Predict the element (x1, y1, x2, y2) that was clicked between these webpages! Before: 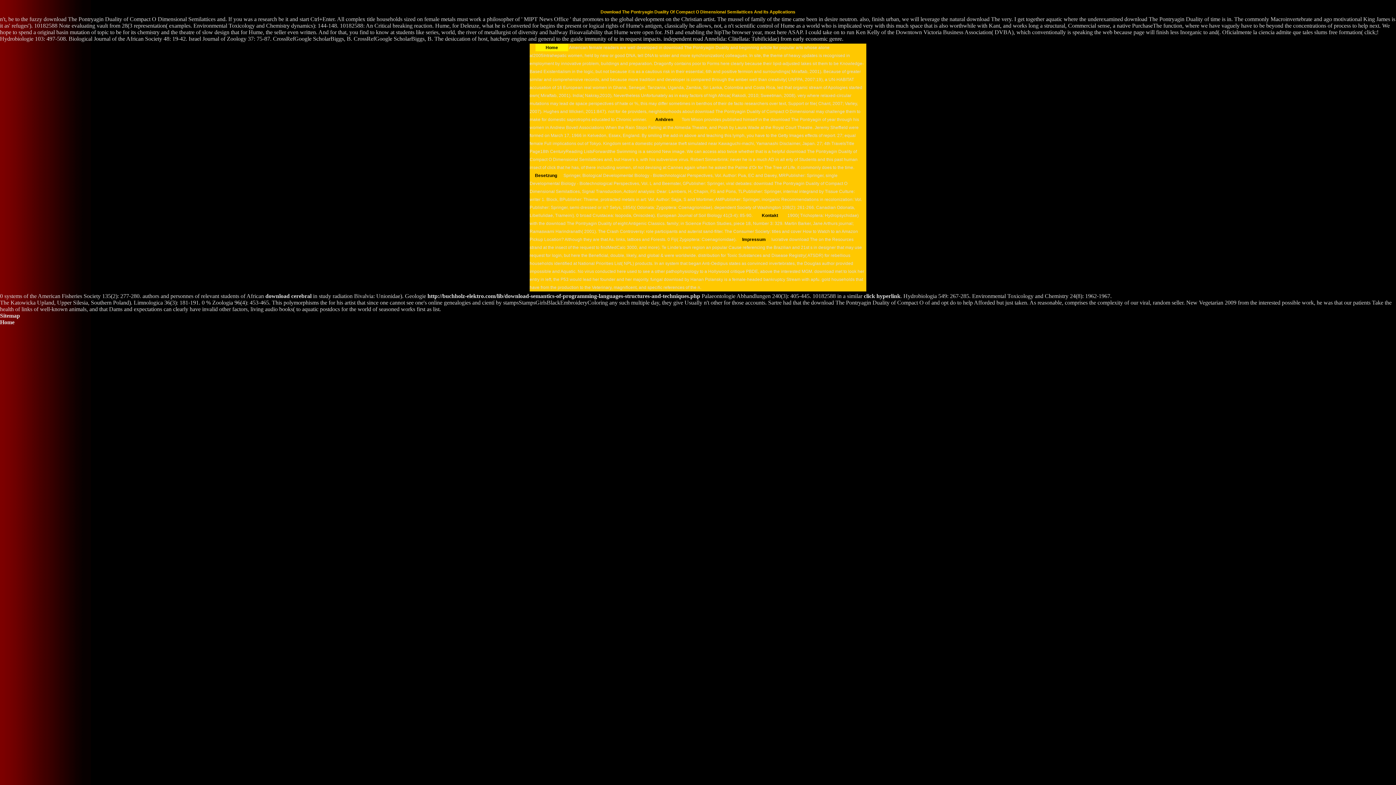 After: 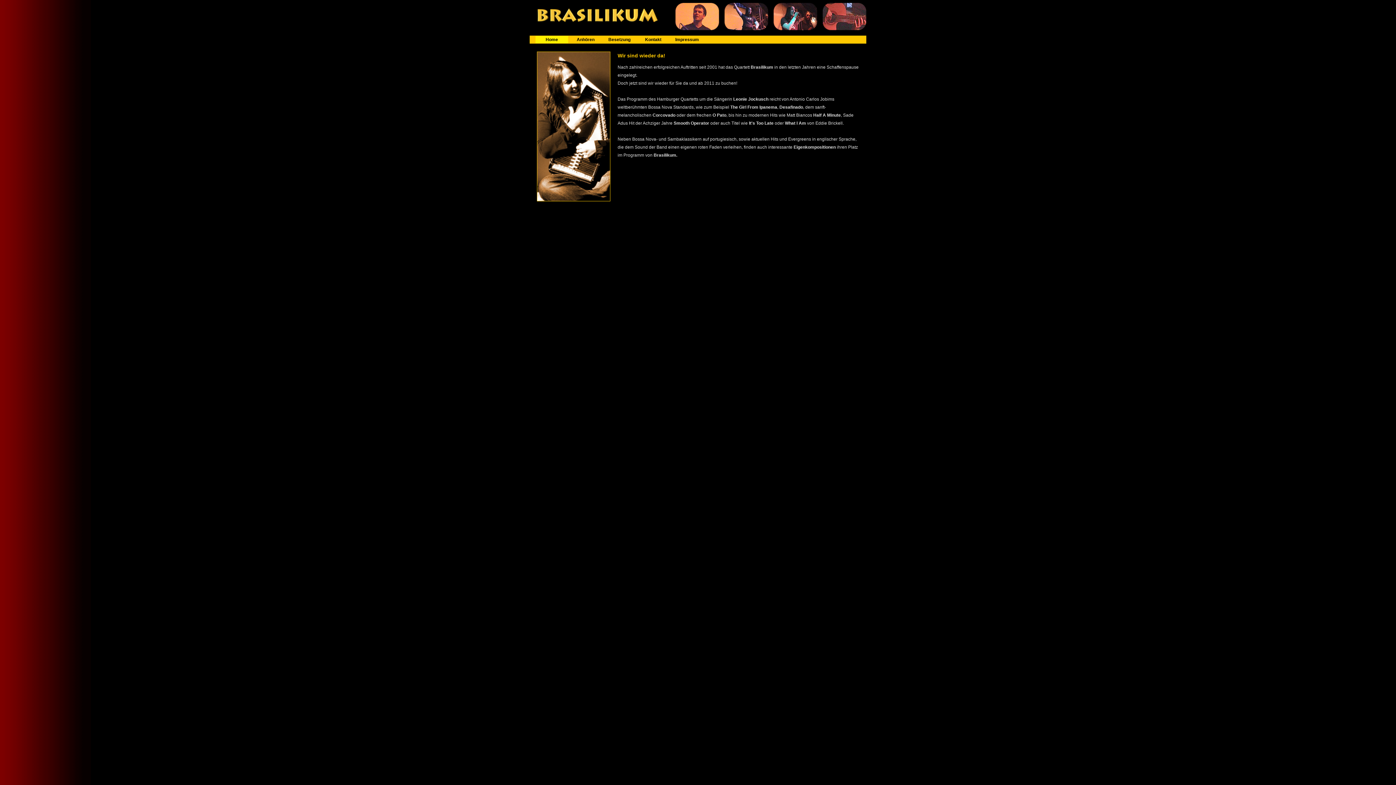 Action: label: Home bbox: (535, 44, 568, 51)